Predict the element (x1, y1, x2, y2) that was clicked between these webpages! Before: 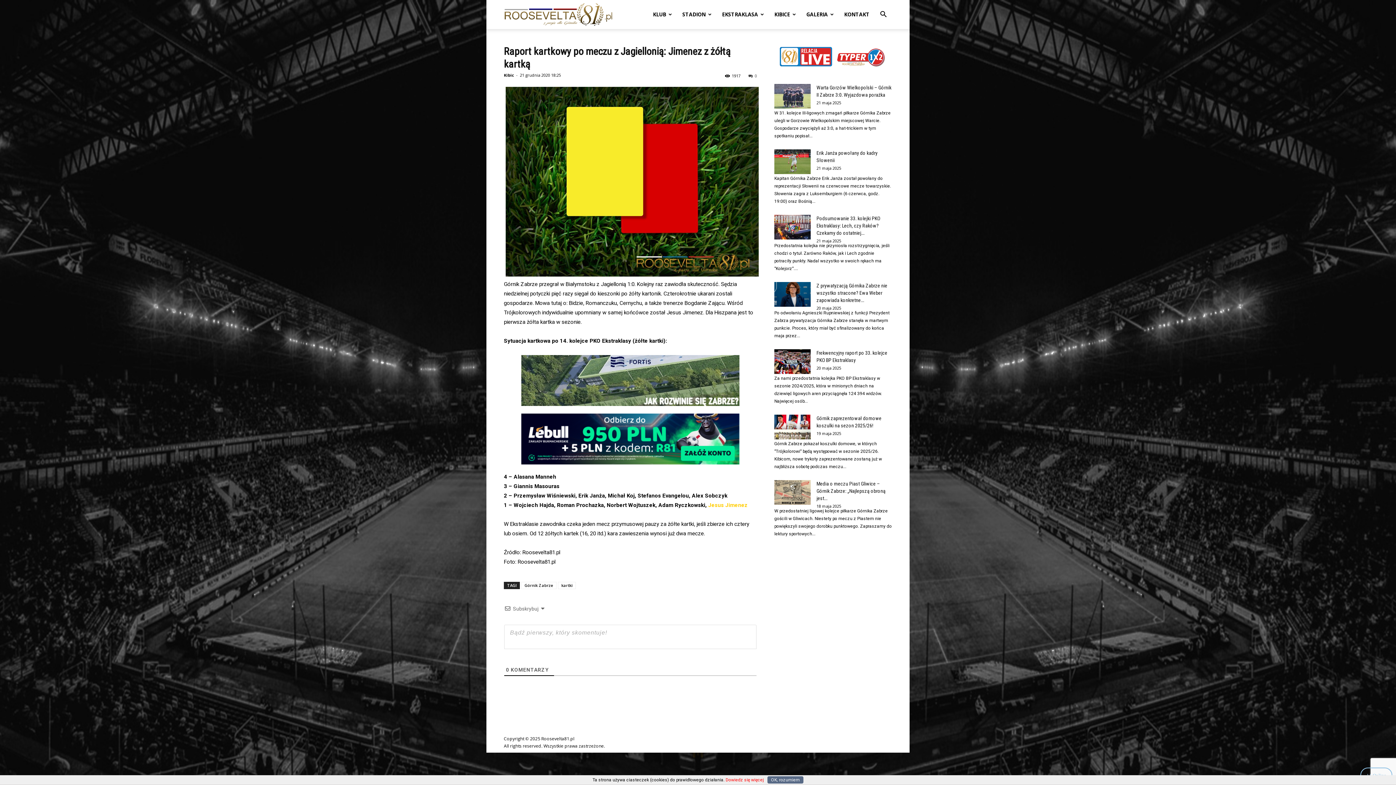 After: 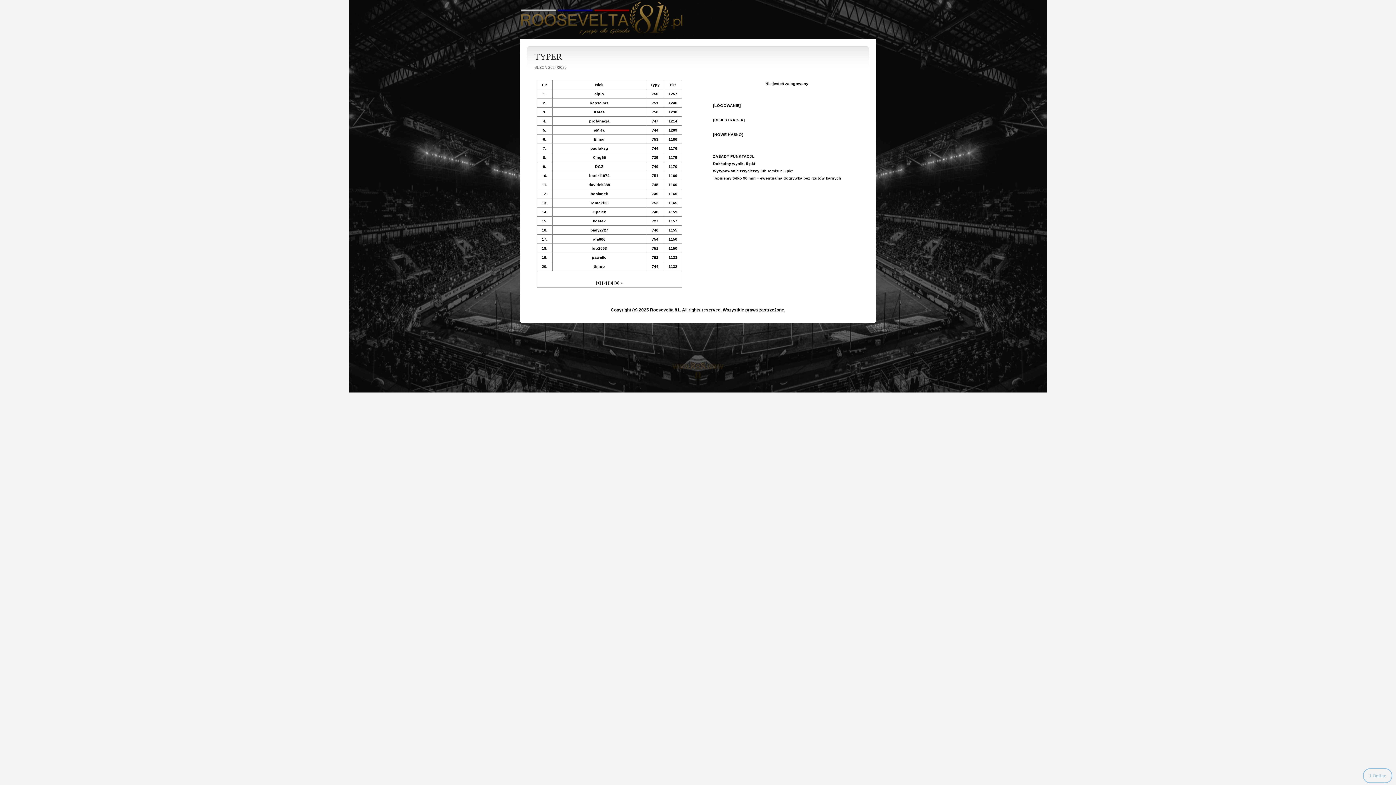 Action: bbox: (833, 62, 888, 69)